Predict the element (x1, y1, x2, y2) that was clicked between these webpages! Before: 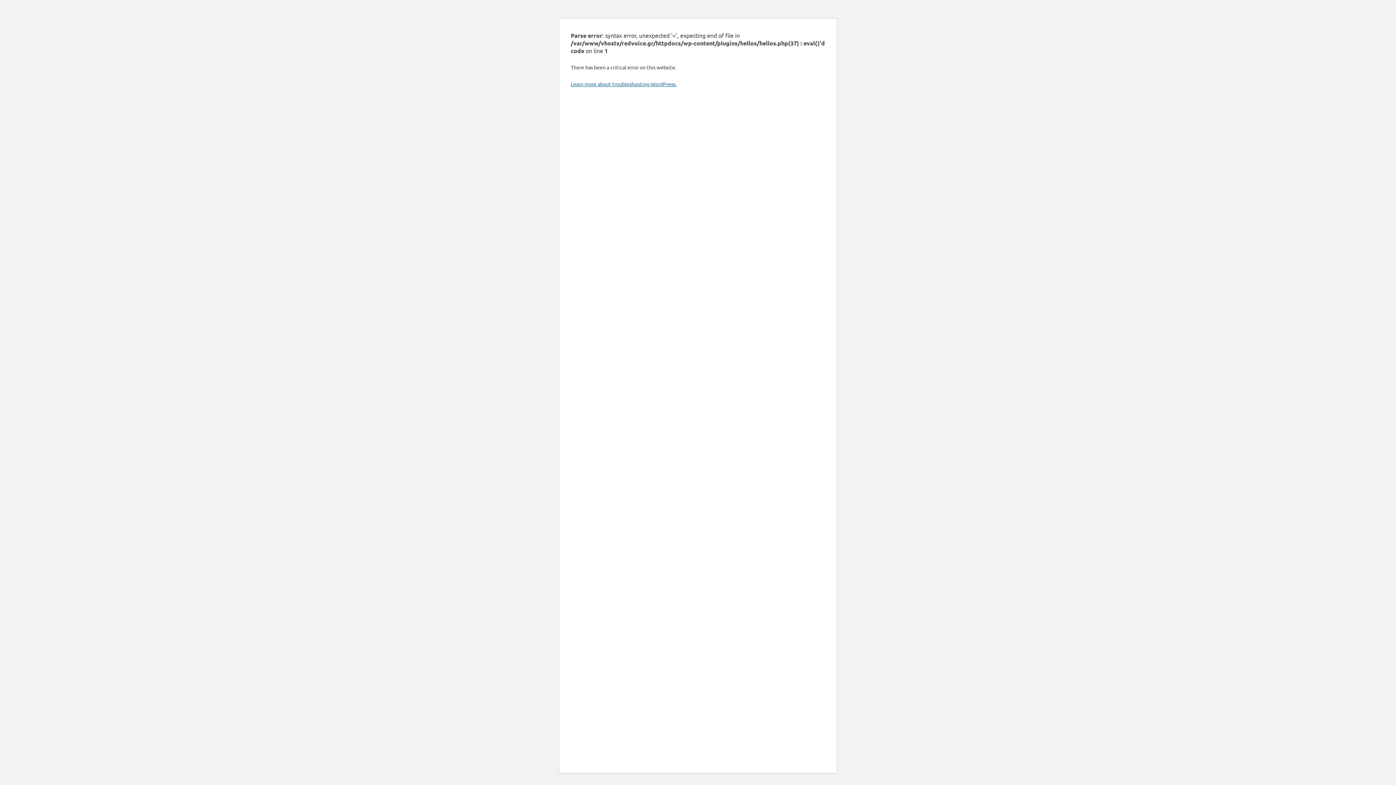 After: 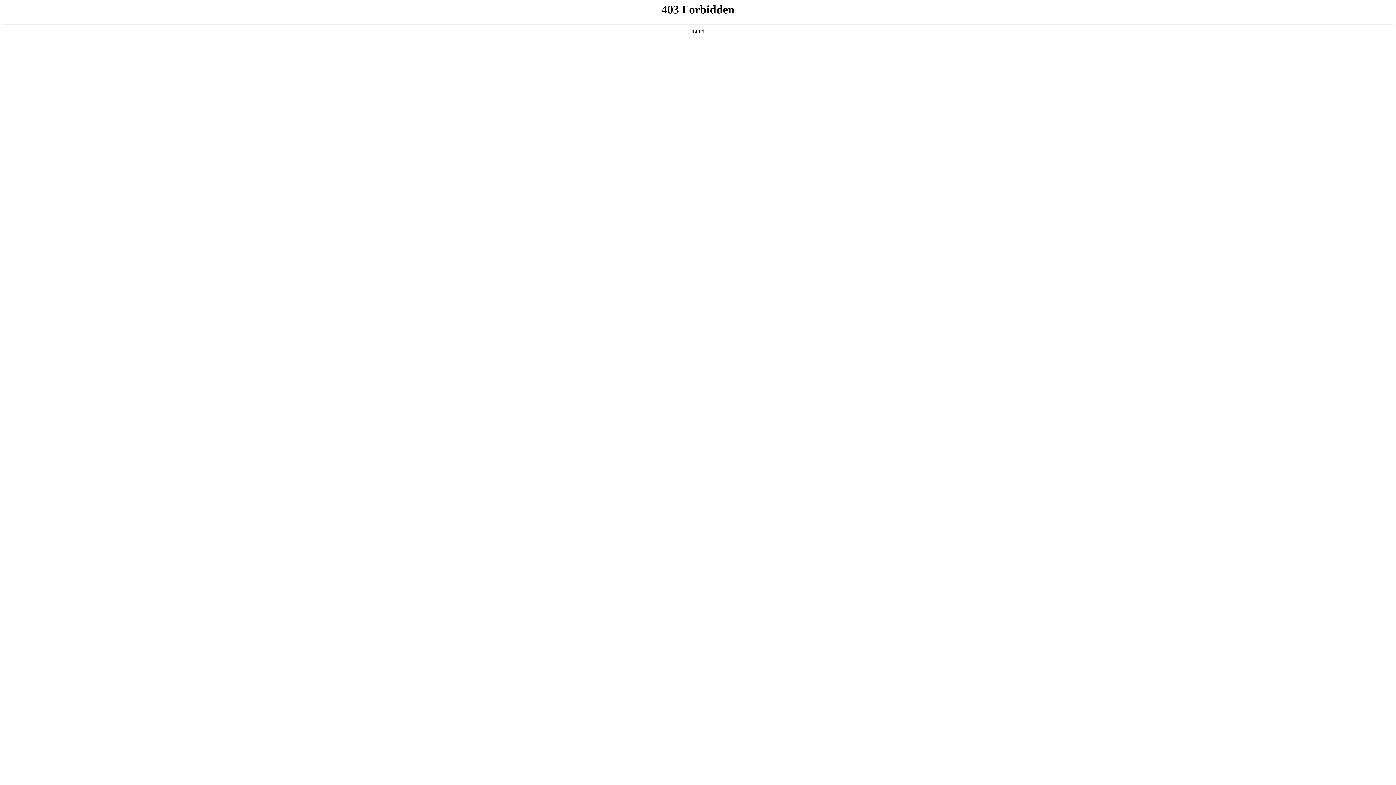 Action: bbox: (570, 80, 676, 87) label: Learn more about troubleshooting WordPress.